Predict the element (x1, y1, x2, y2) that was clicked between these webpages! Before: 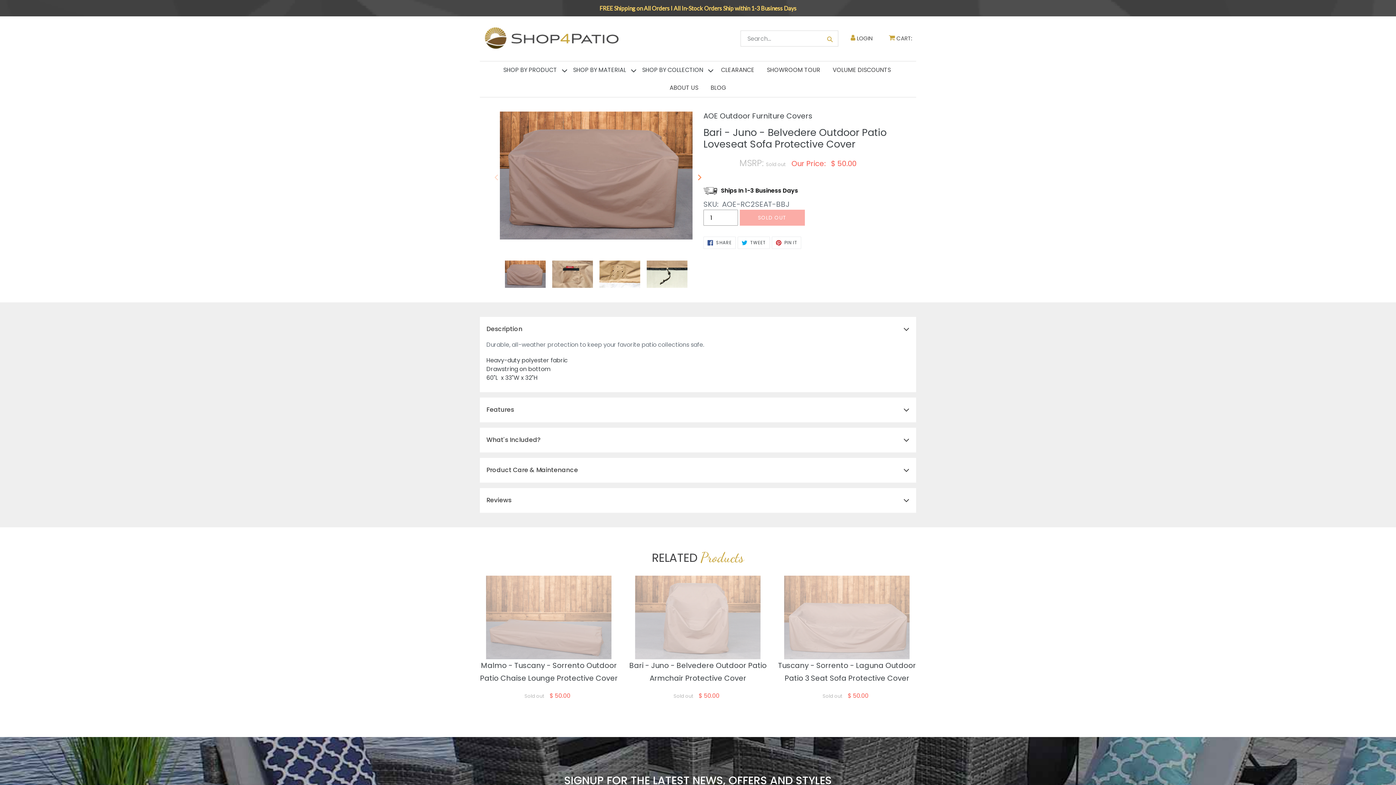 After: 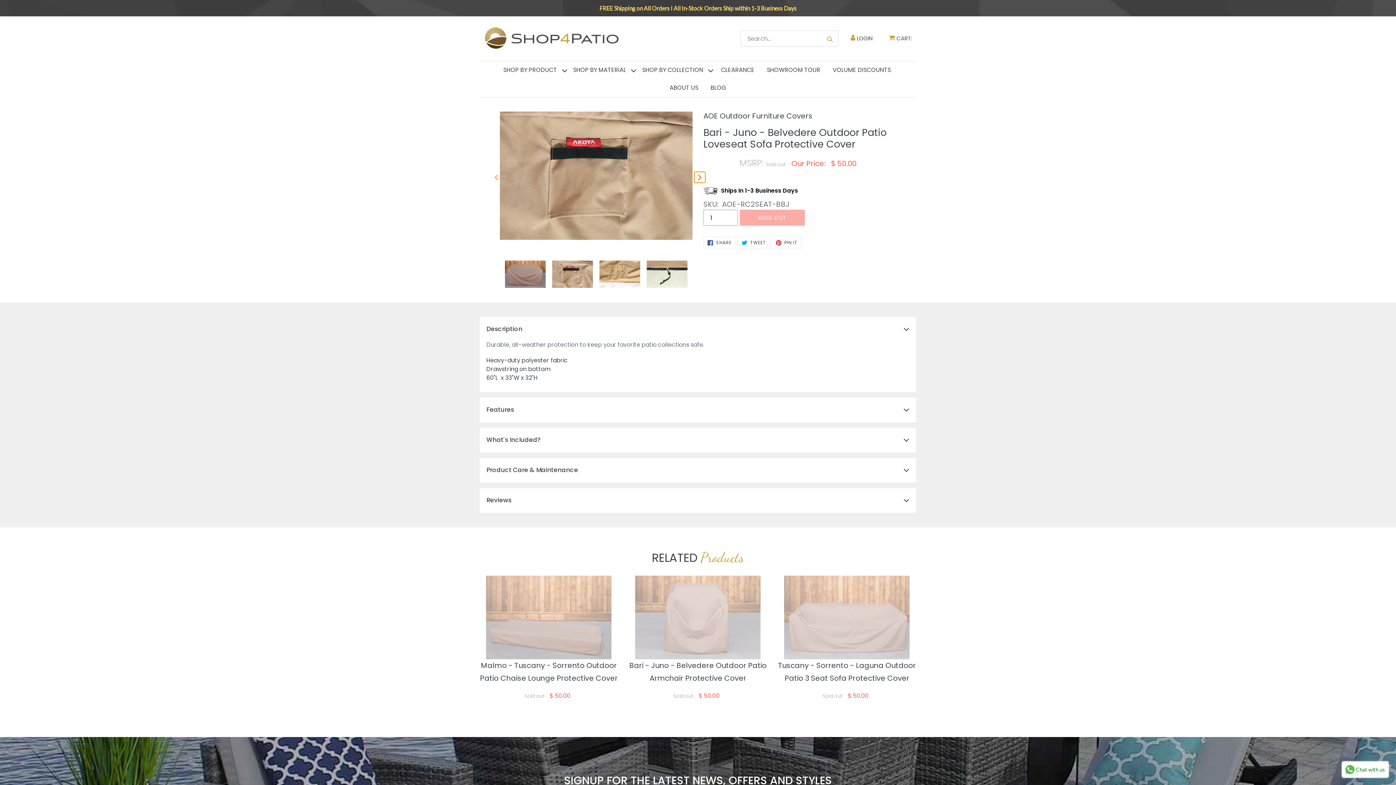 Action: bbox: (694, 172, 701, 179) label: Next